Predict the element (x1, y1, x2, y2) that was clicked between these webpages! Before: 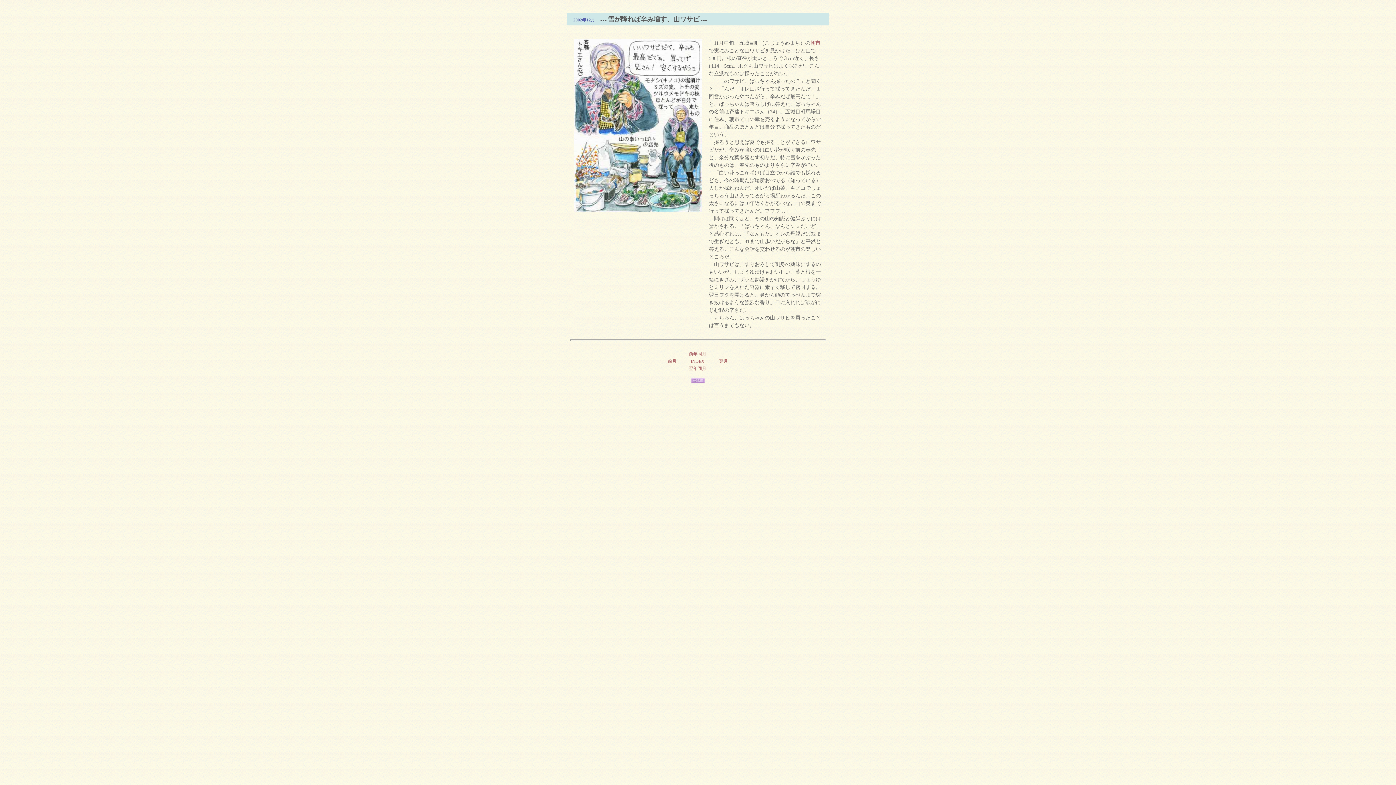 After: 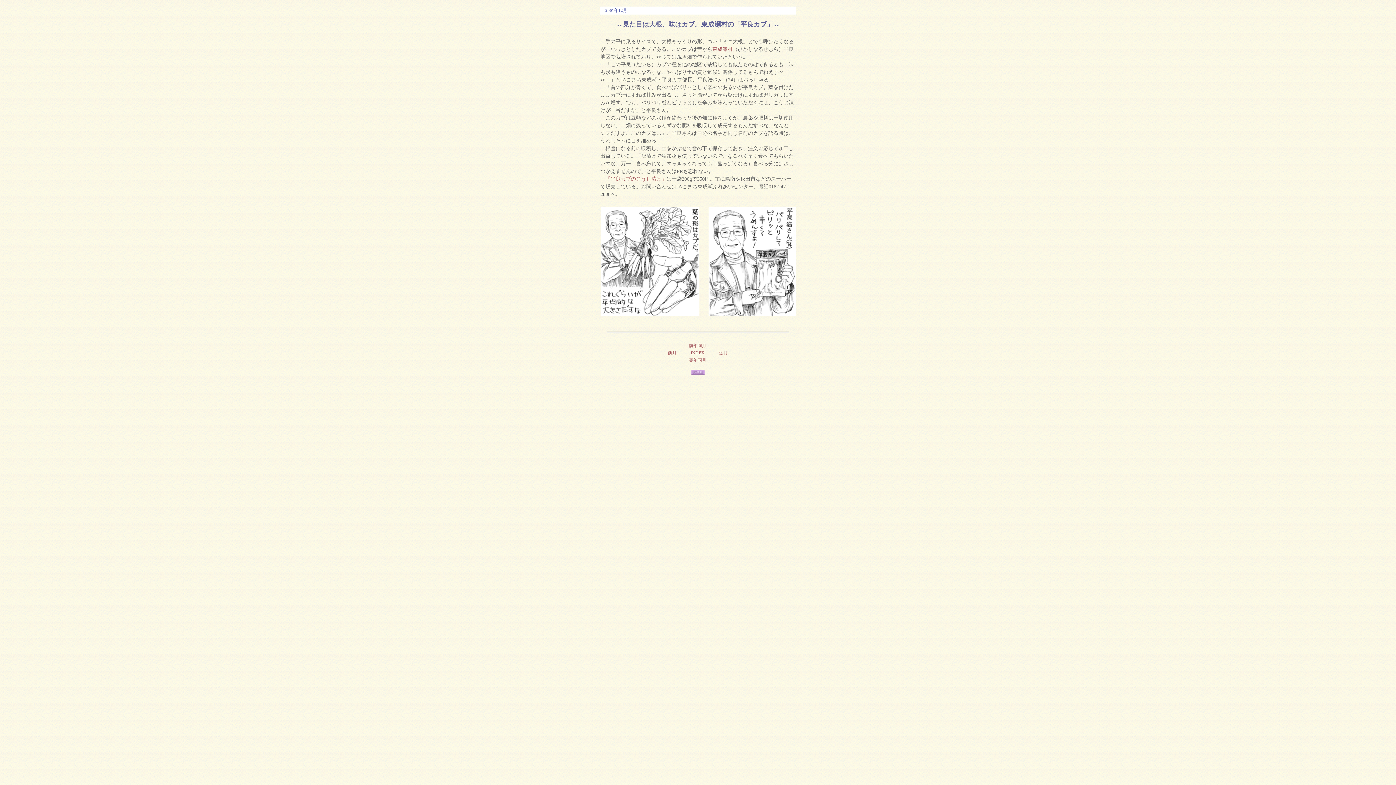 Action: label: 前年同月 bbox: (689, 350, 706, 356)